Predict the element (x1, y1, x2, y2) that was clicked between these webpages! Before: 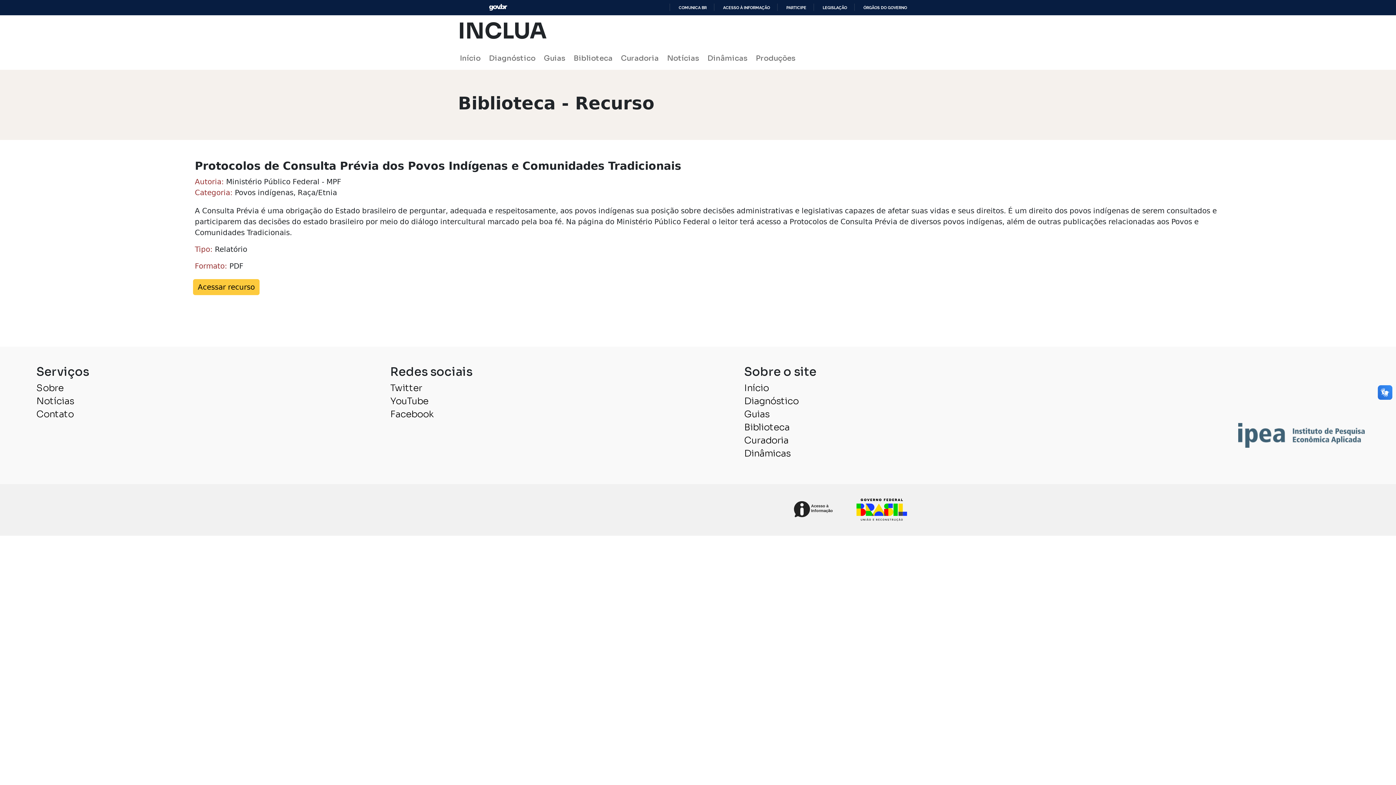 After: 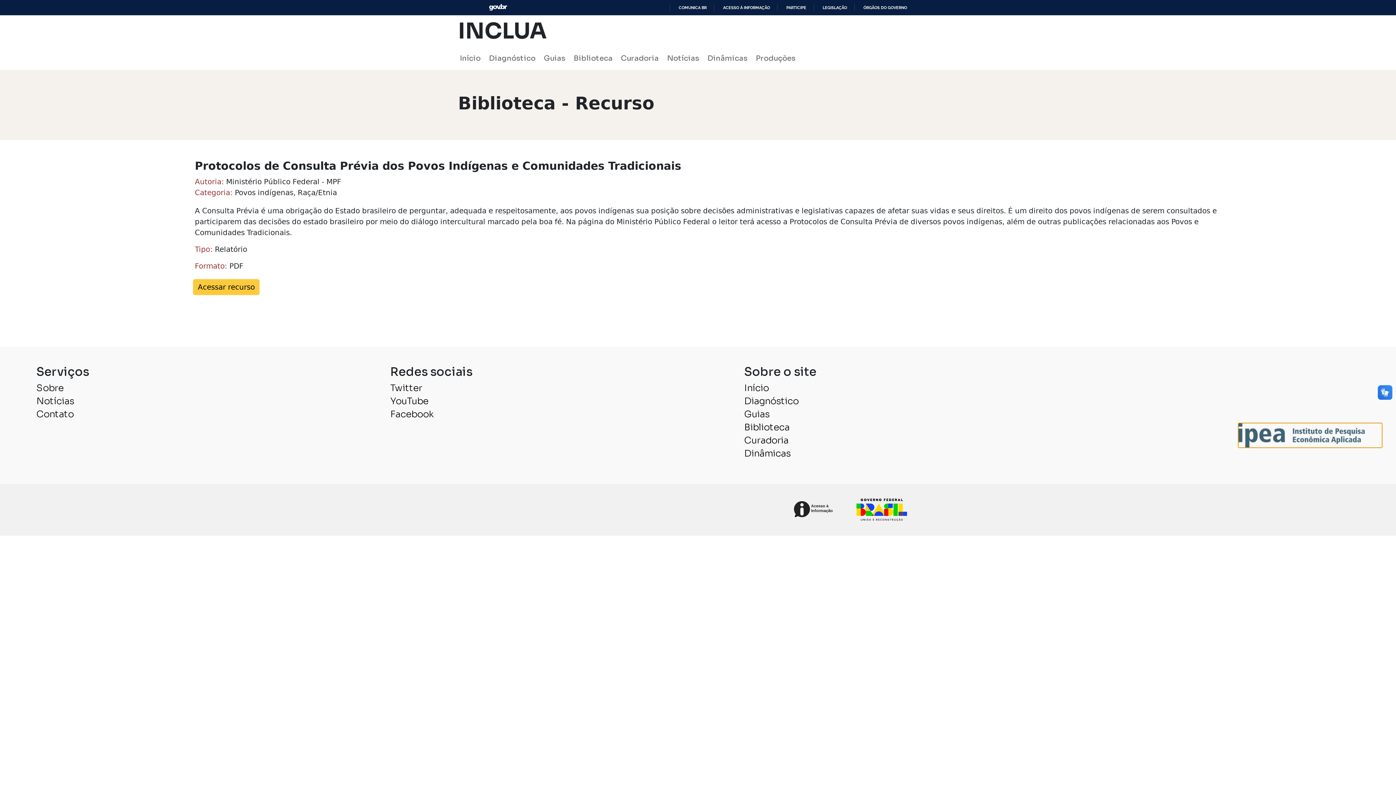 Action: bbox: (1221, 423, 1382, 447)